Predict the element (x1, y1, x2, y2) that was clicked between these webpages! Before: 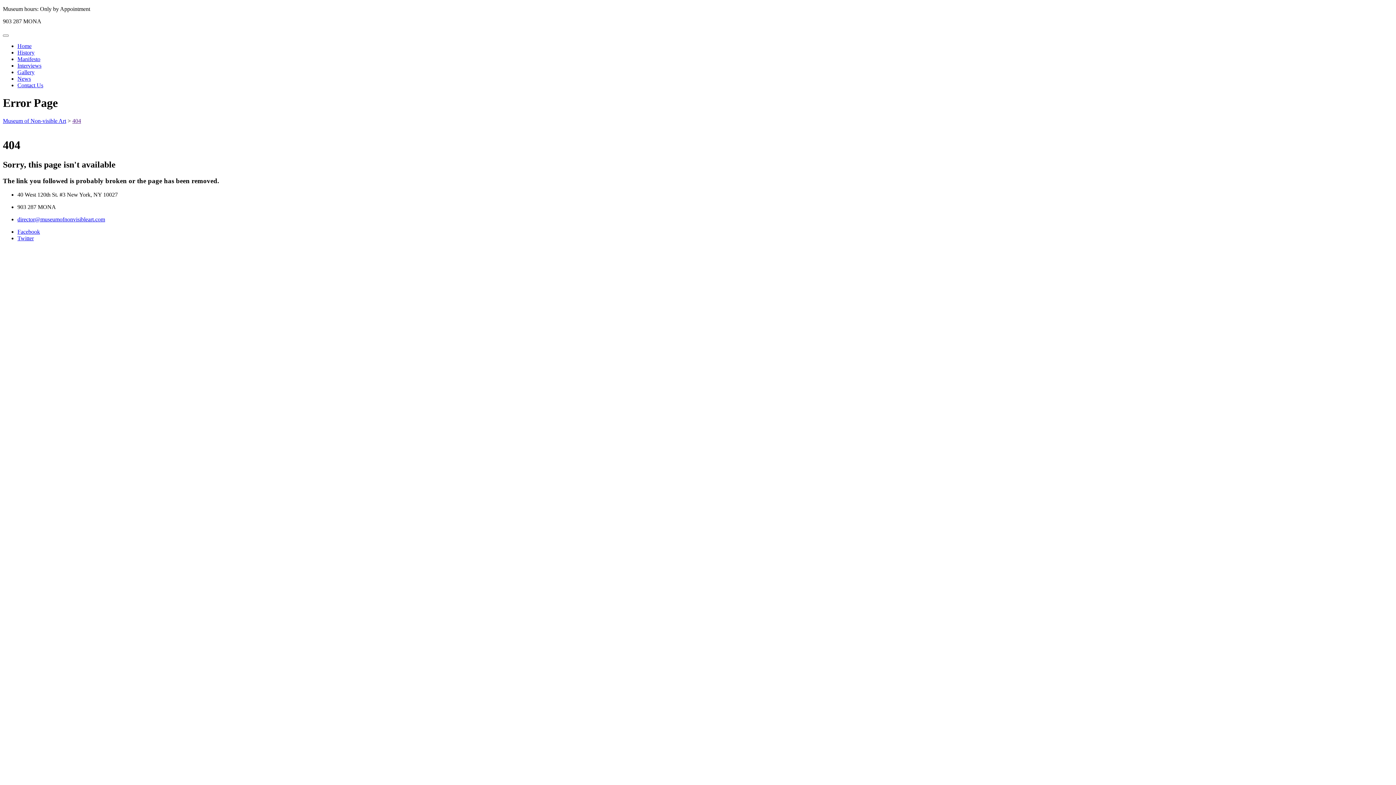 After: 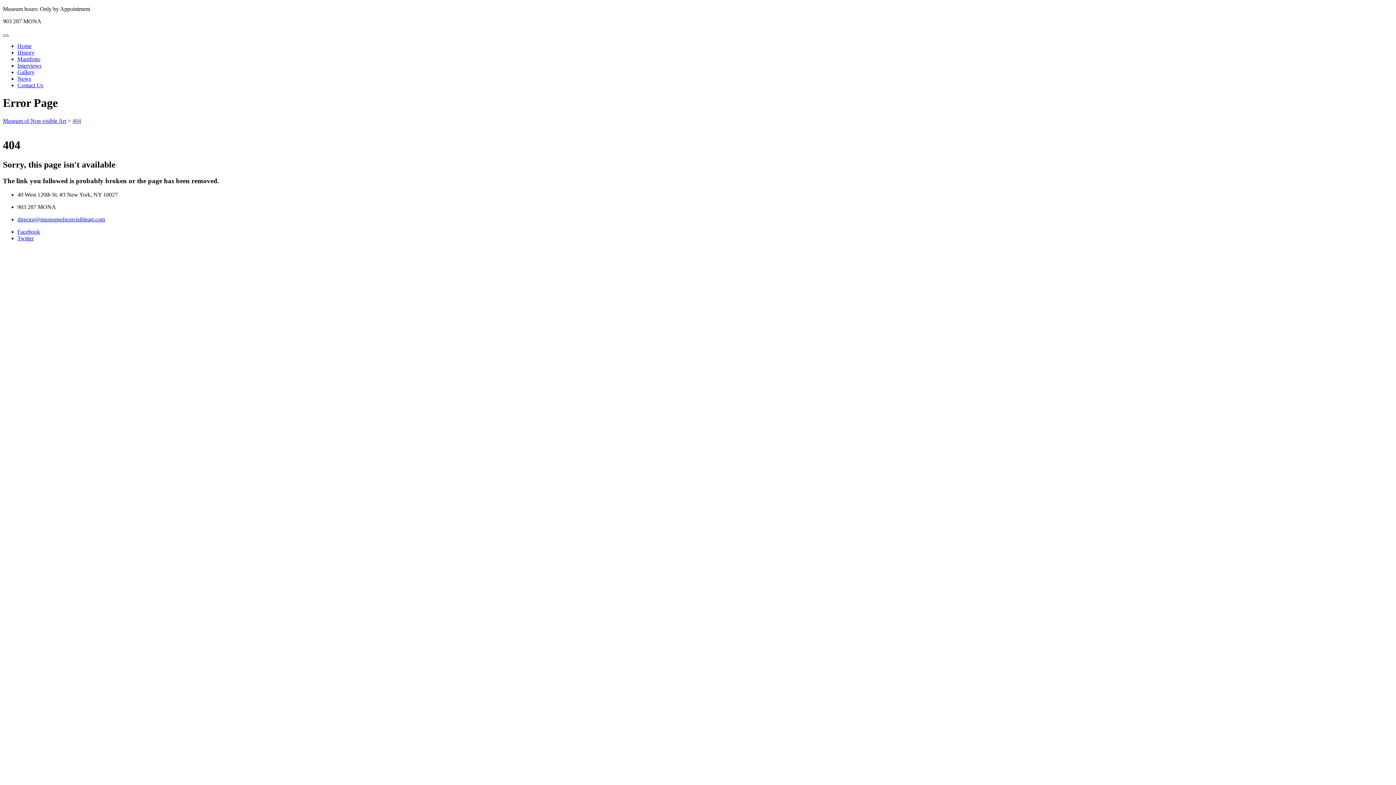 Action: bbox: (2, 34, 8, 36)